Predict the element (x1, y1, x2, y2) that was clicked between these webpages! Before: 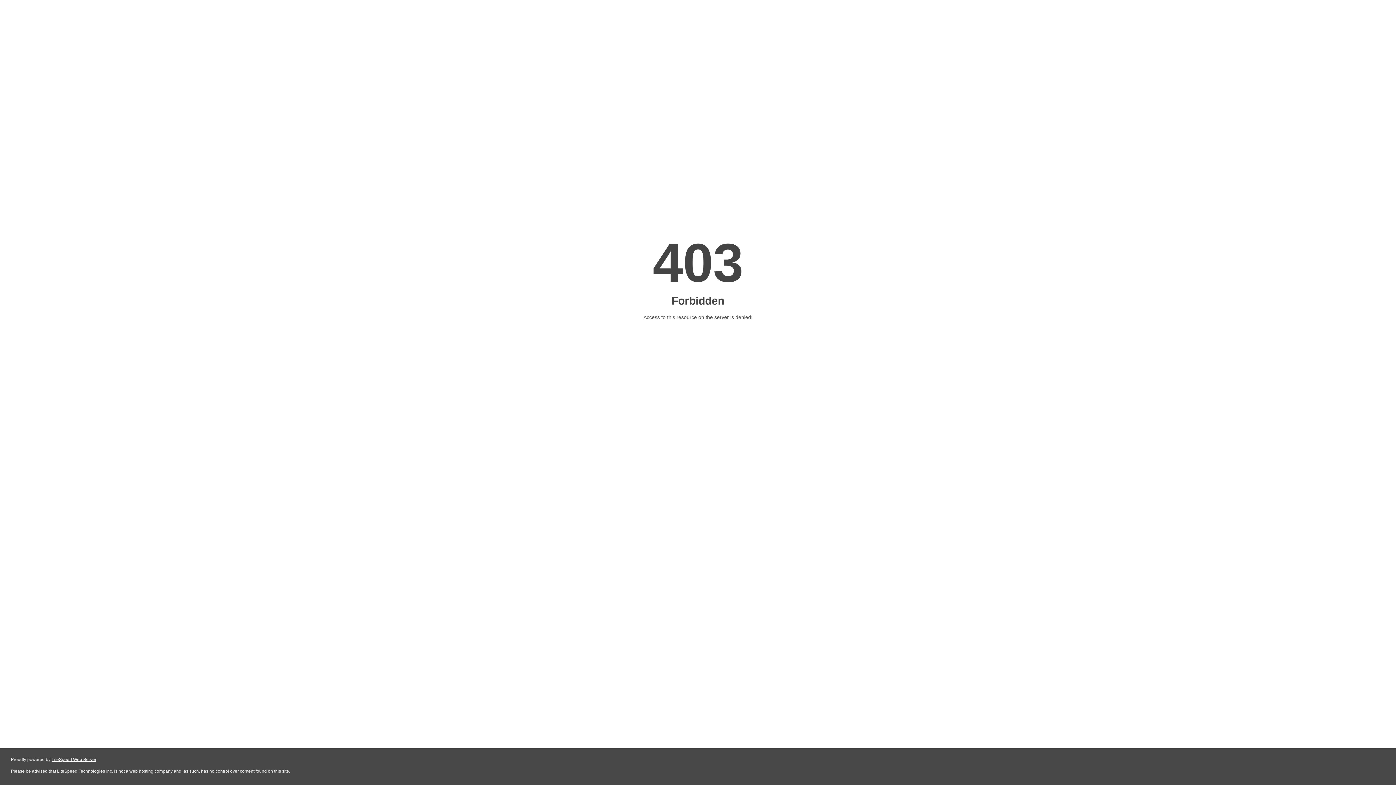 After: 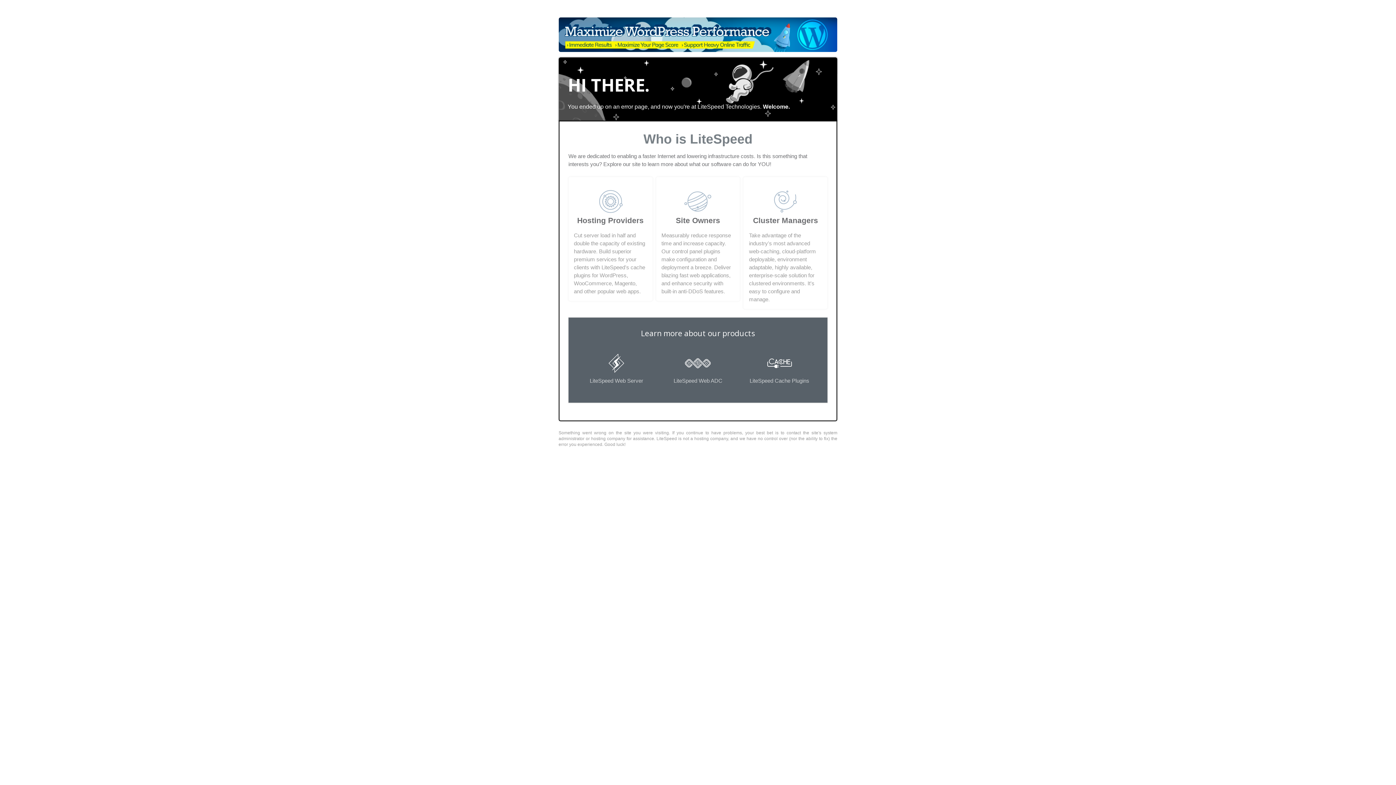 Action: bbox: (51, 757, 96, 762) label: LiteSpeed Web Server